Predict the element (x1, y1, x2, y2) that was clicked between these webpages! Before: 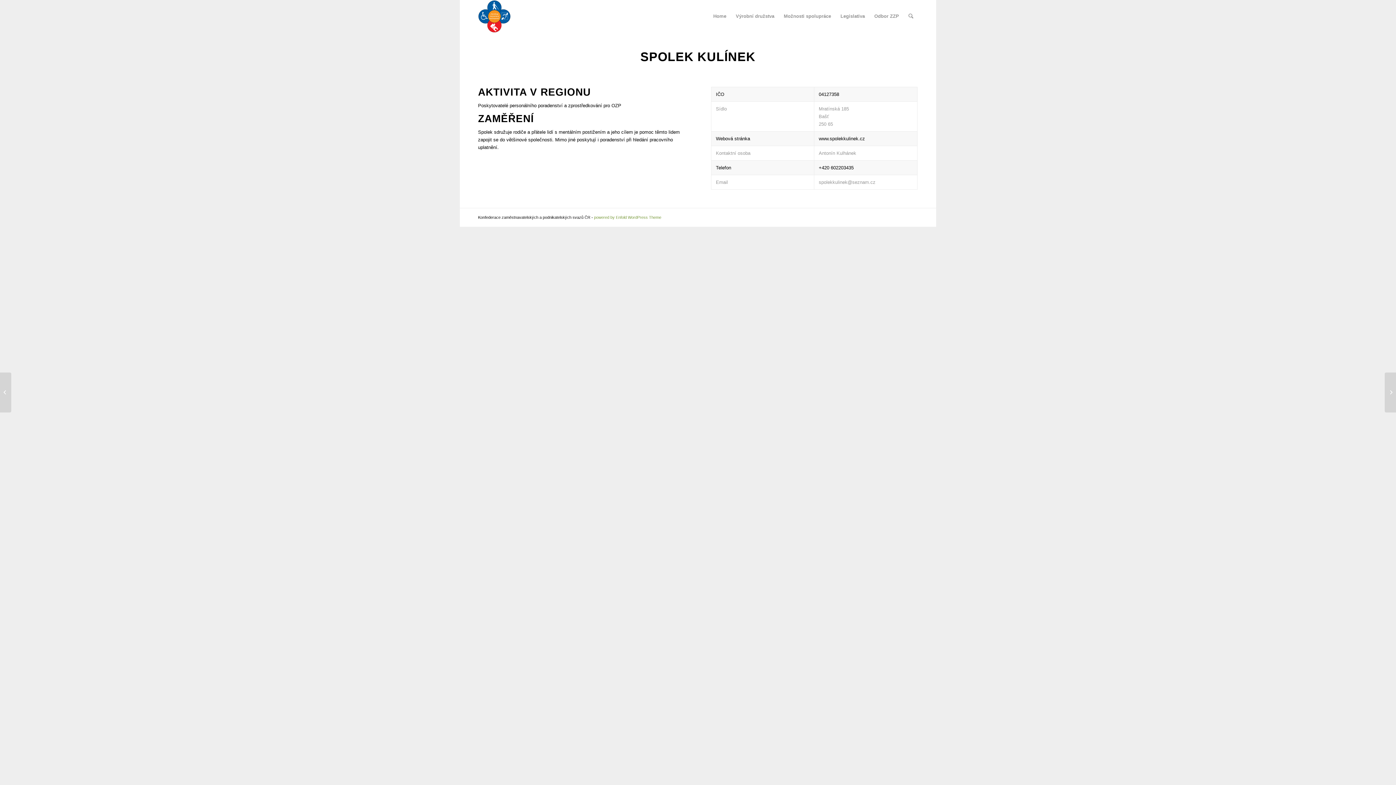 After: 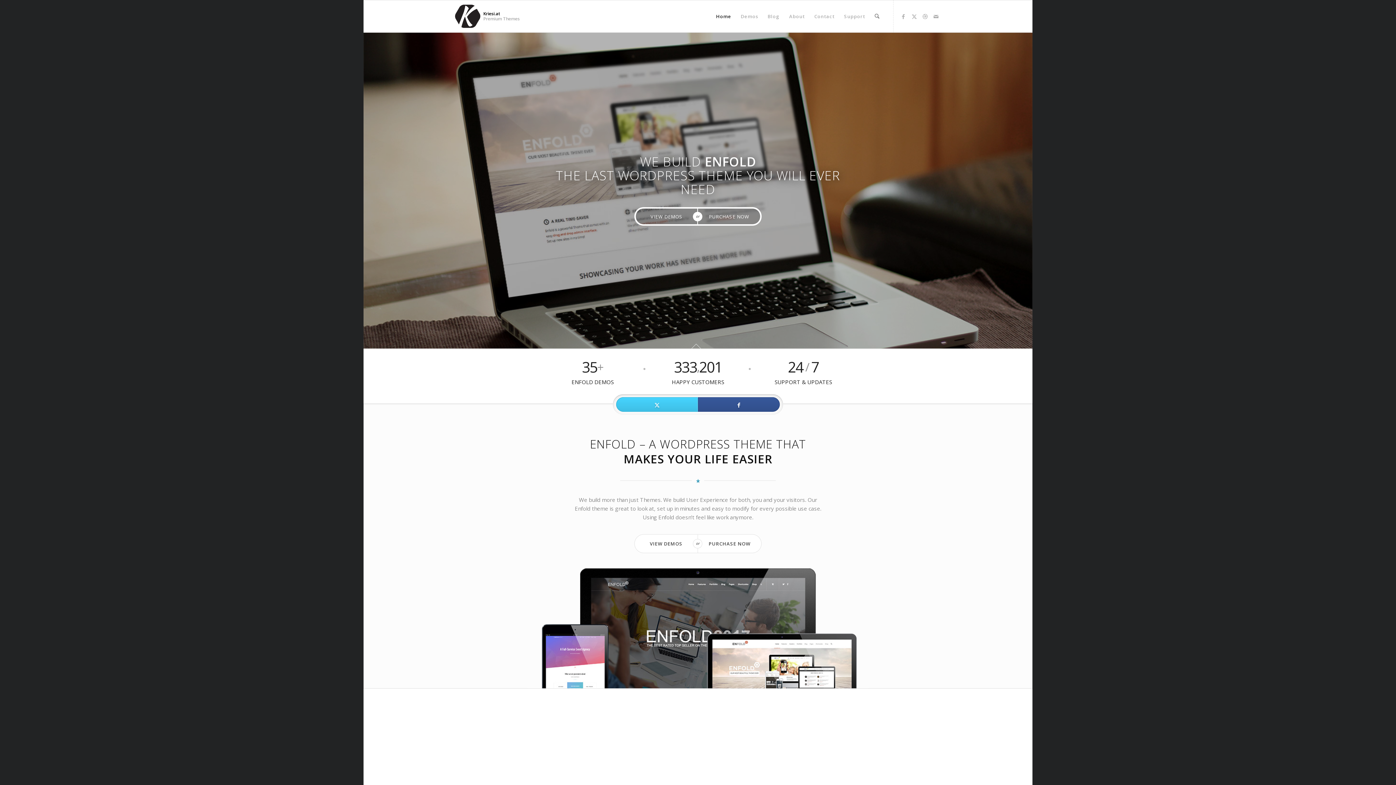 Action: bbox: (594, 215, 661, 219) label: powered by Enfold WordPress Theme